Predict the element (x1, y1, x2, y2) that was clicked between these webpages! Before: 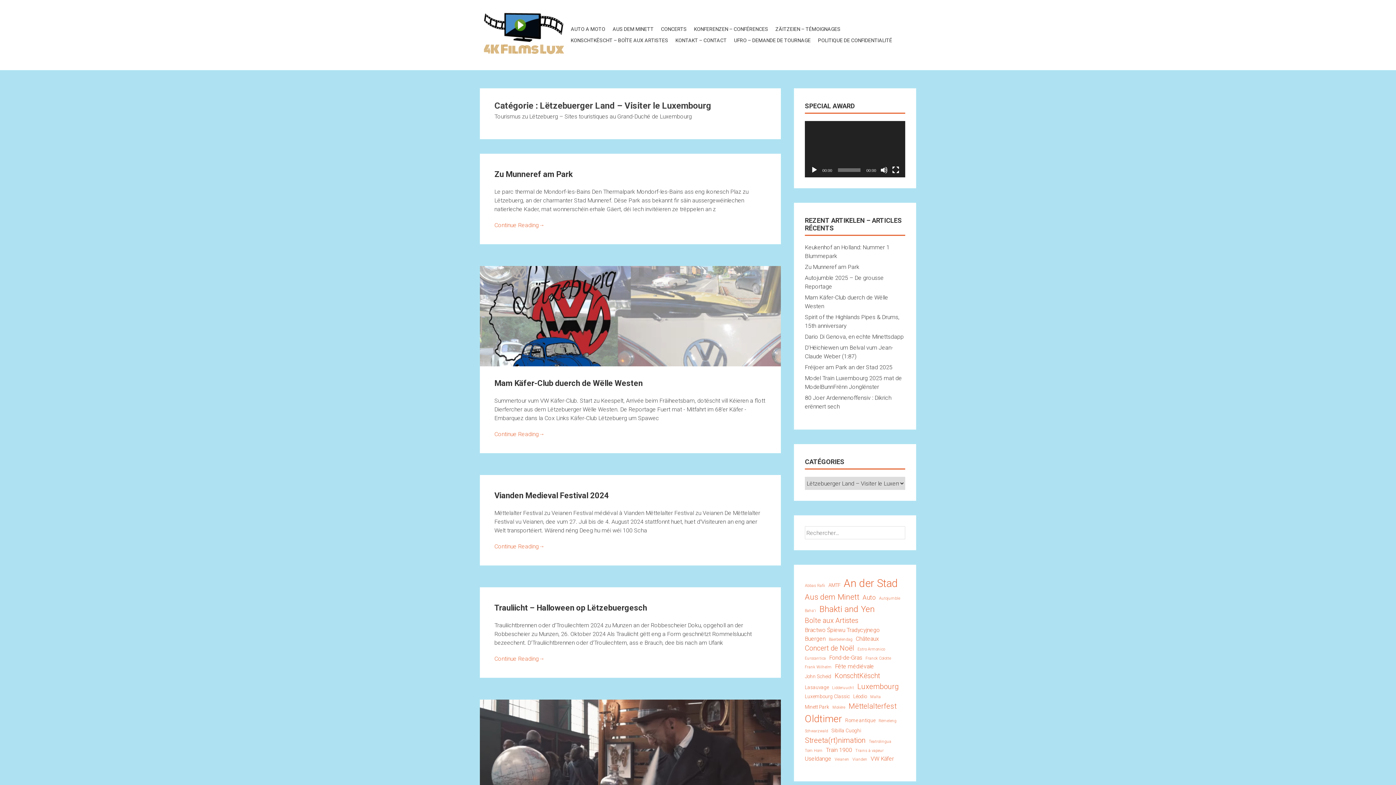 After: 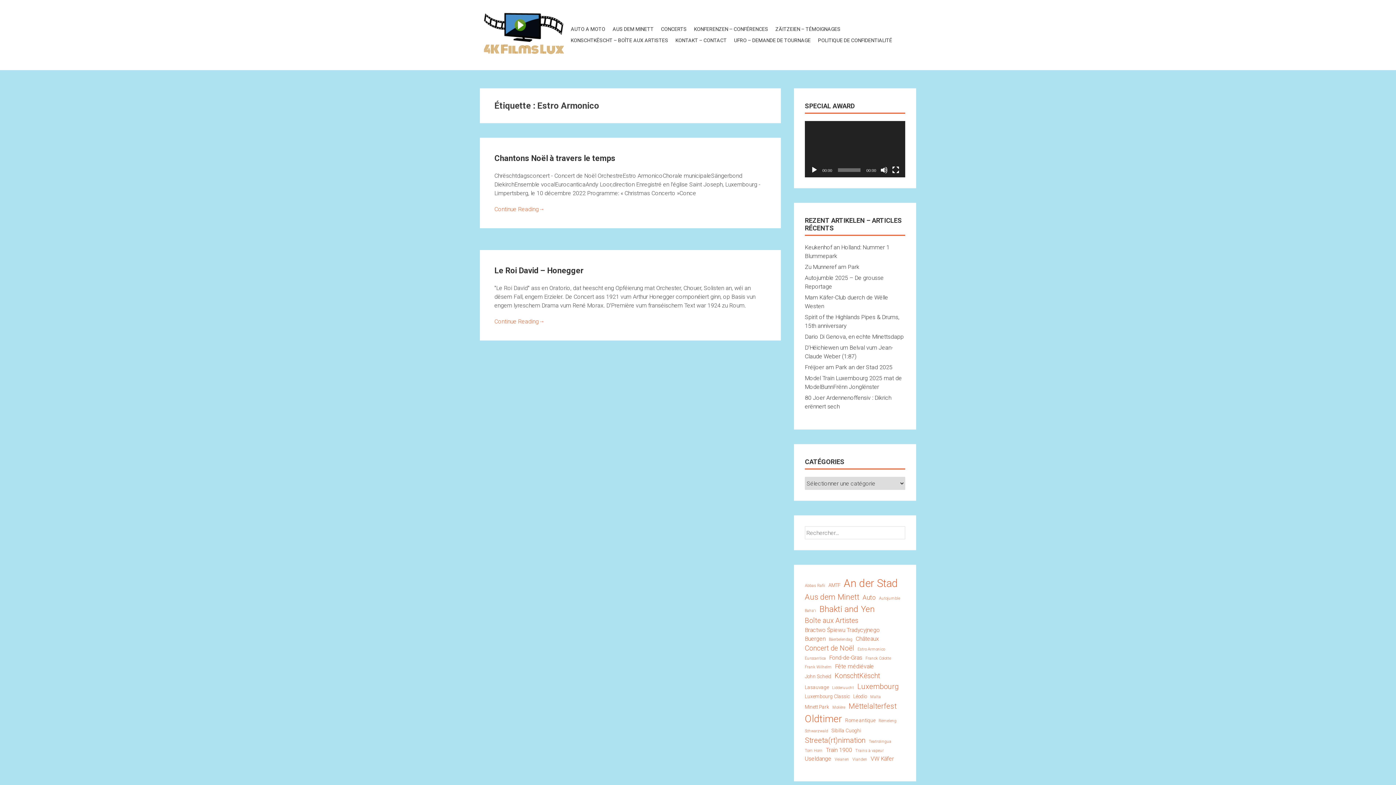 Action: label: Estro Armonico (2 éléments) bbox: (857, 646, 885, 652)